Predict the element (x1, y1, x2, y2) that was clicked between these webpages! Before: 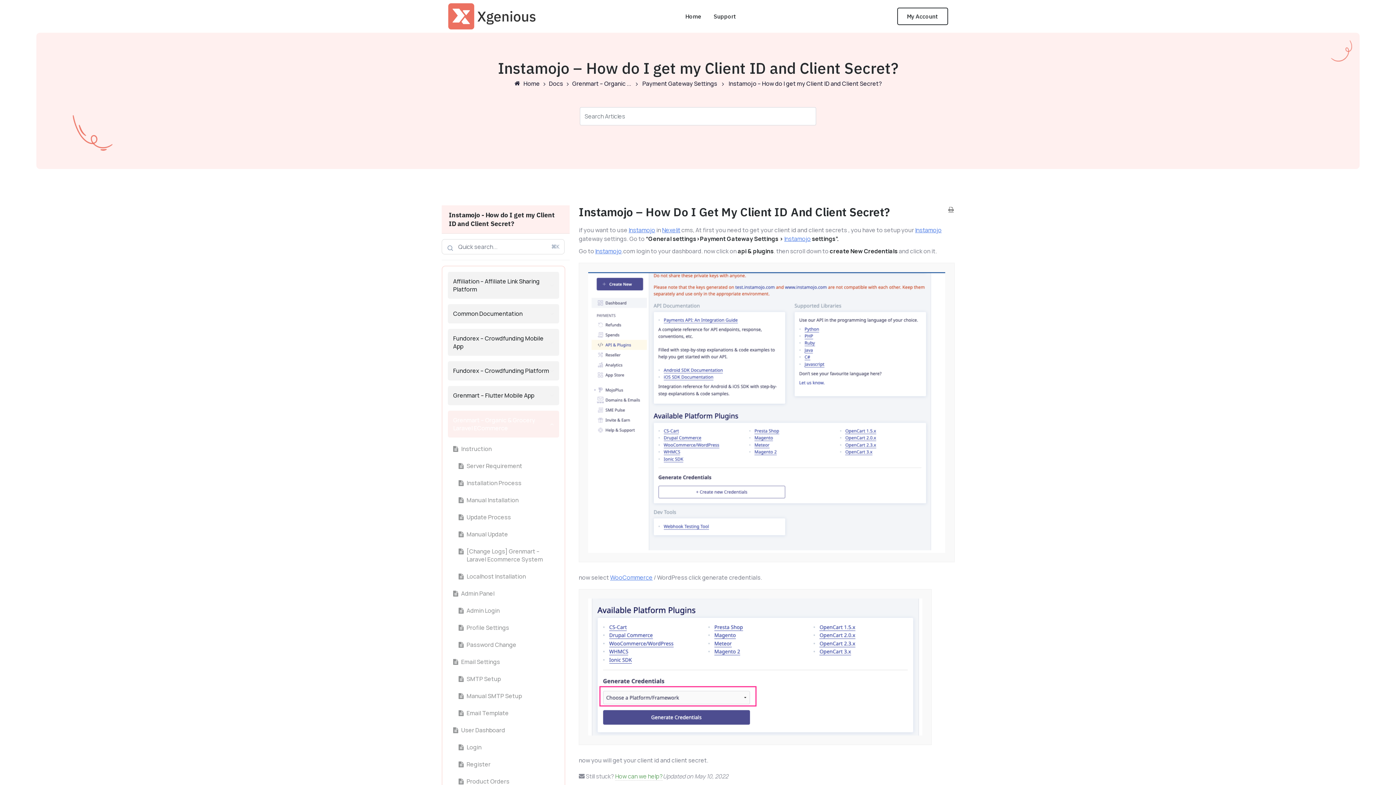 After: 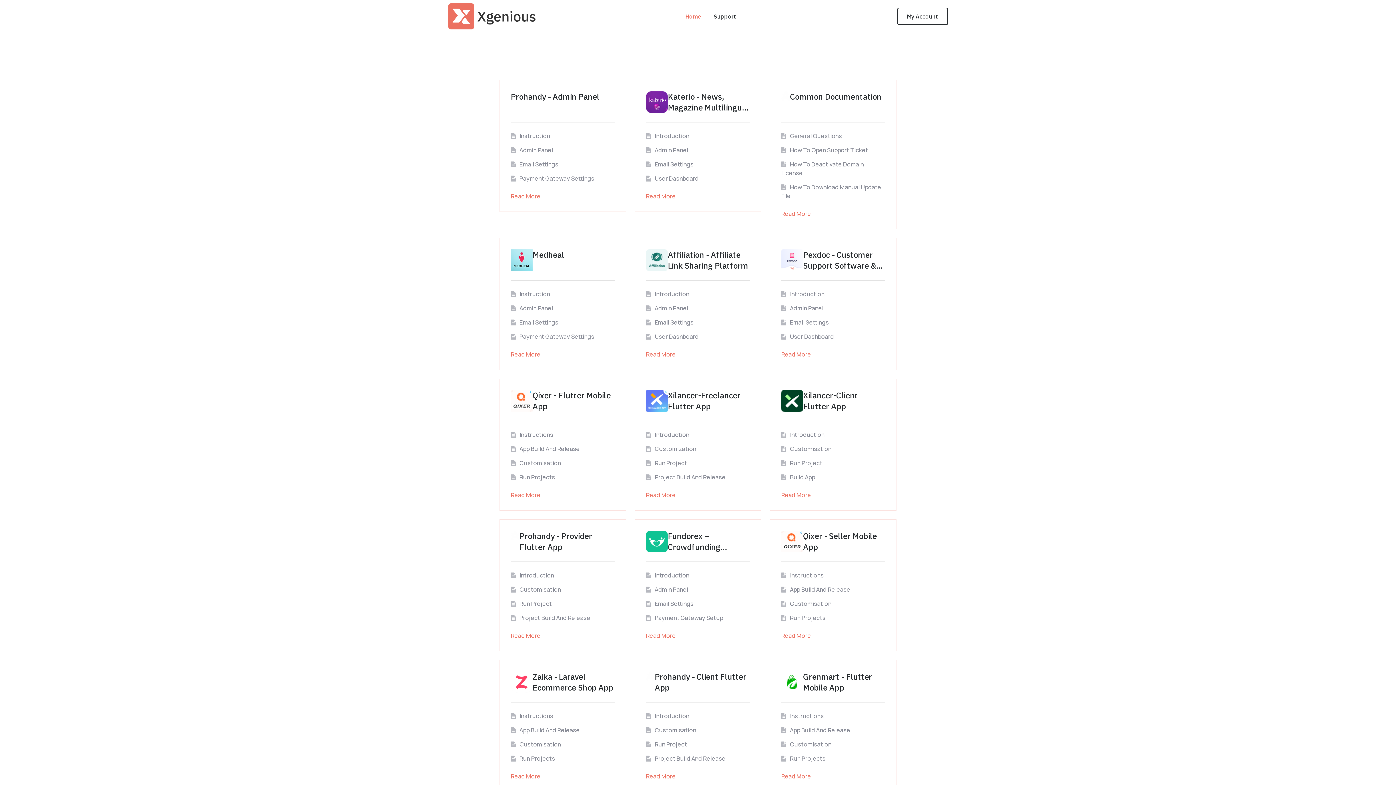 Action: label: Home bbox: (523, 79, 540, 87)